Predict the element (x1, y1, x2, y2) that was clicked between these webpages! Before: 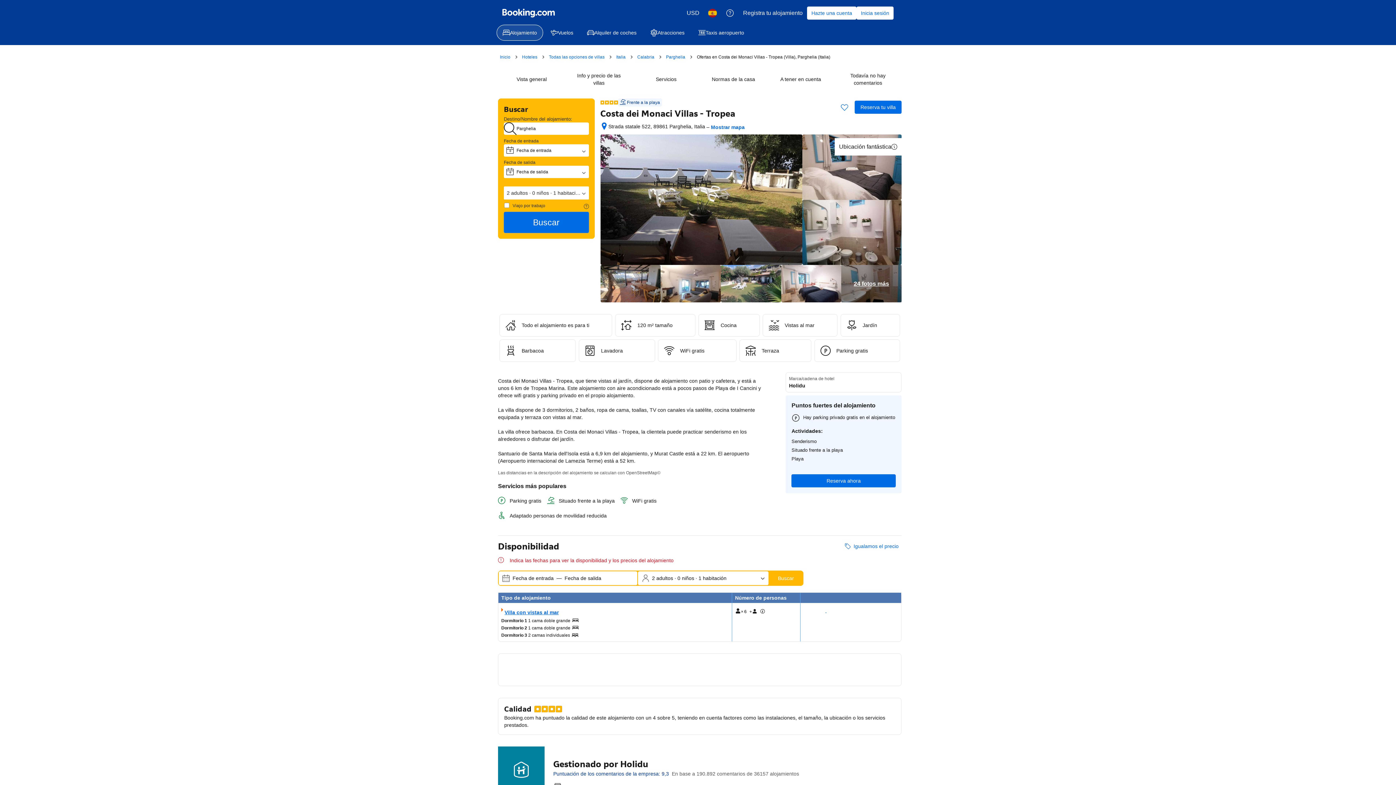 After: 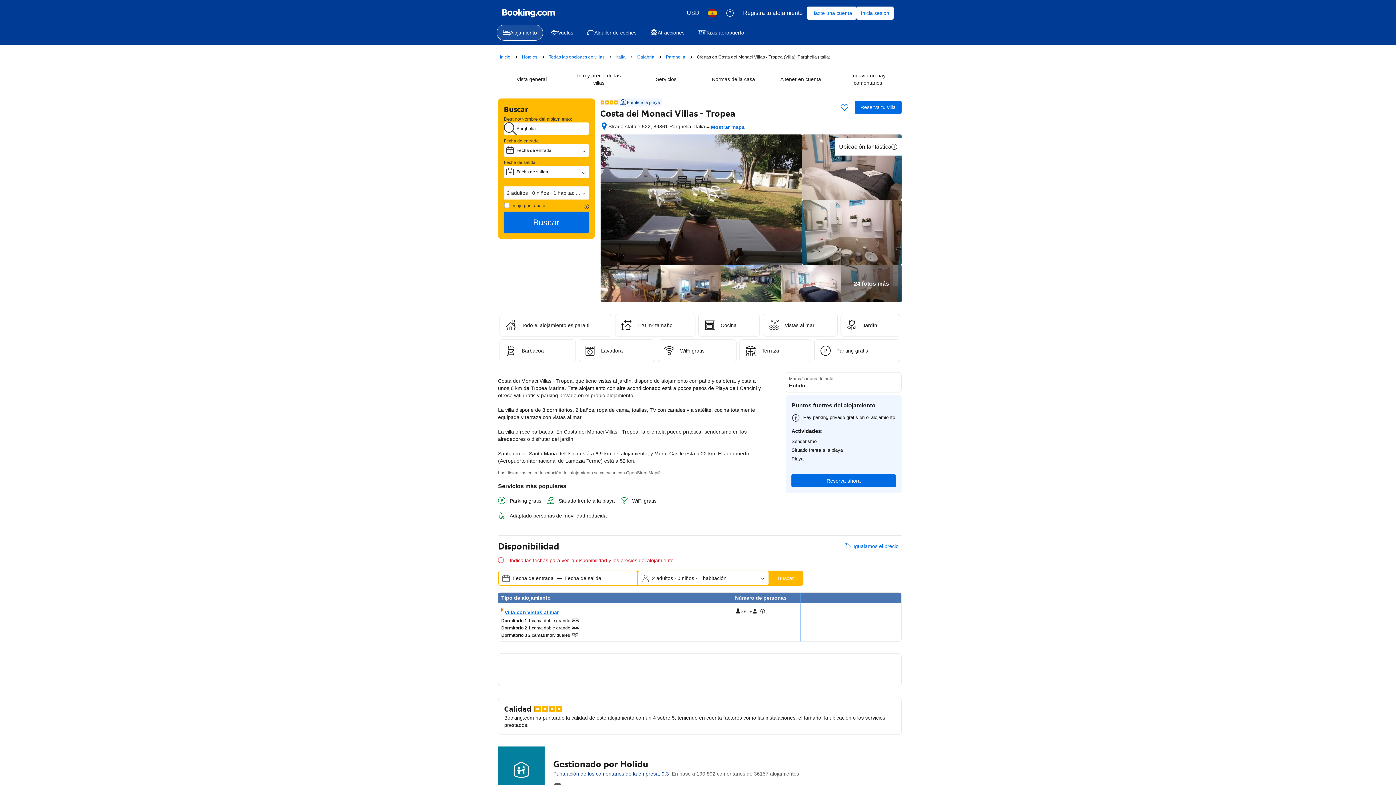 Action: bbox: (842, 539, 901, 553) label: Igualamos el precio